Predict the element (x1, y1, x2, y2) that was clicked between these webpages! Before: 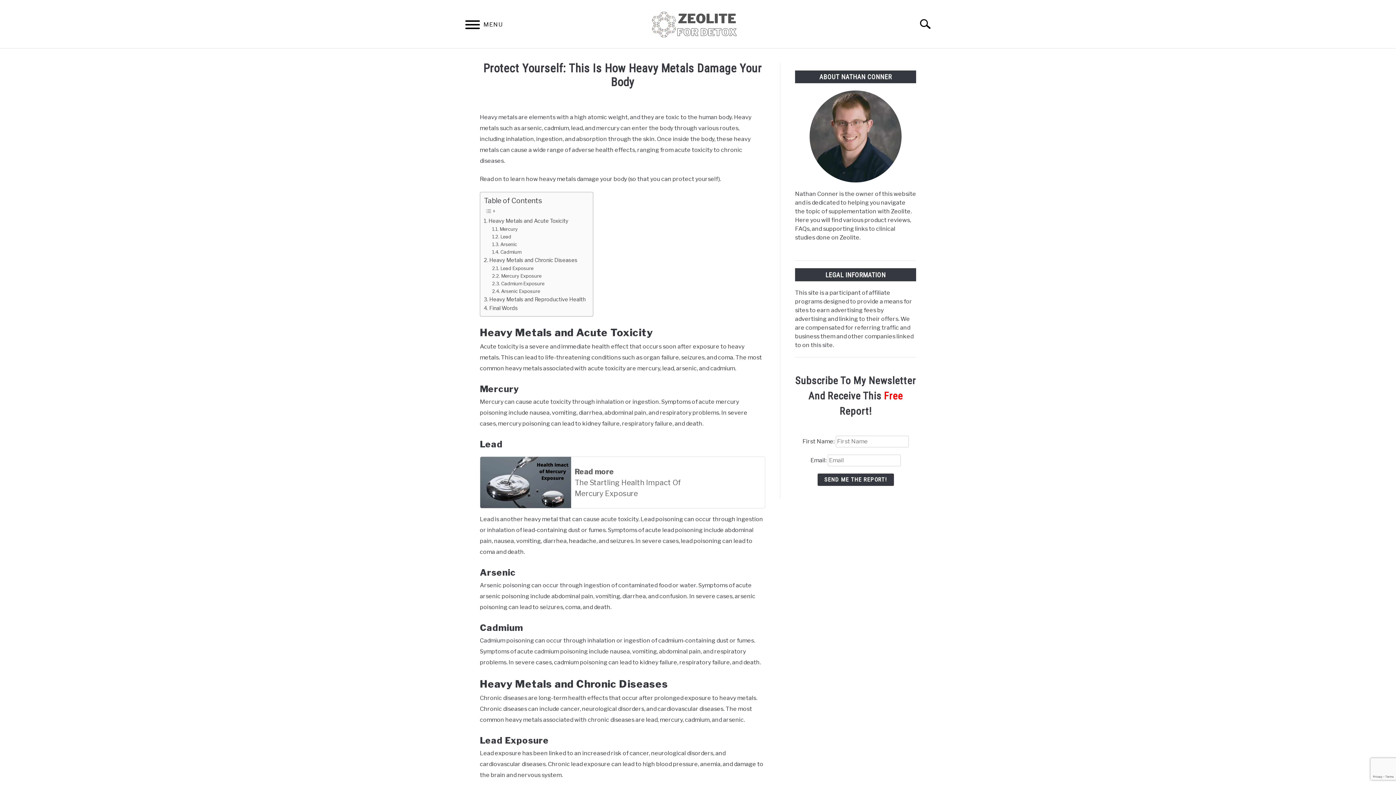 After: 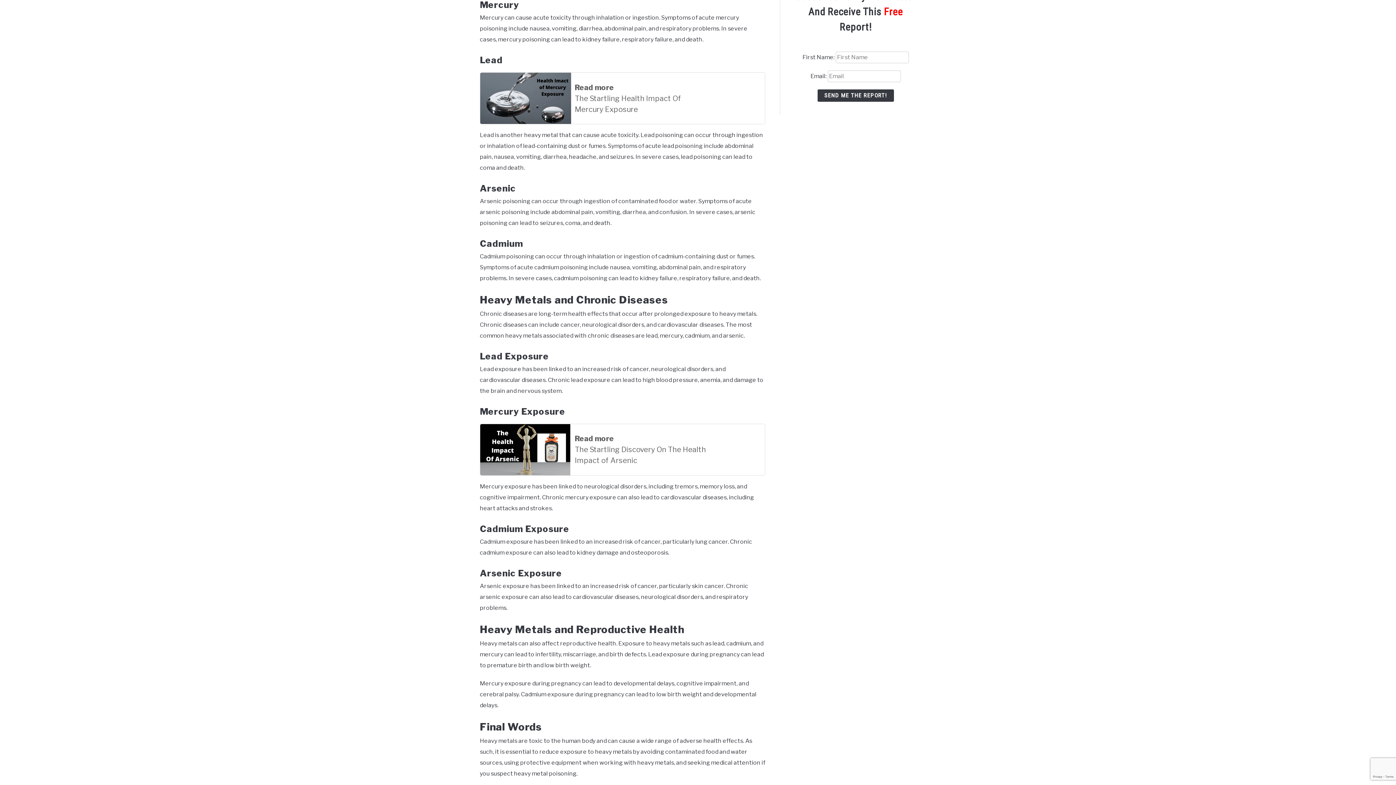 Action: label: Mercury bbox: (492, 225, 517, 232)